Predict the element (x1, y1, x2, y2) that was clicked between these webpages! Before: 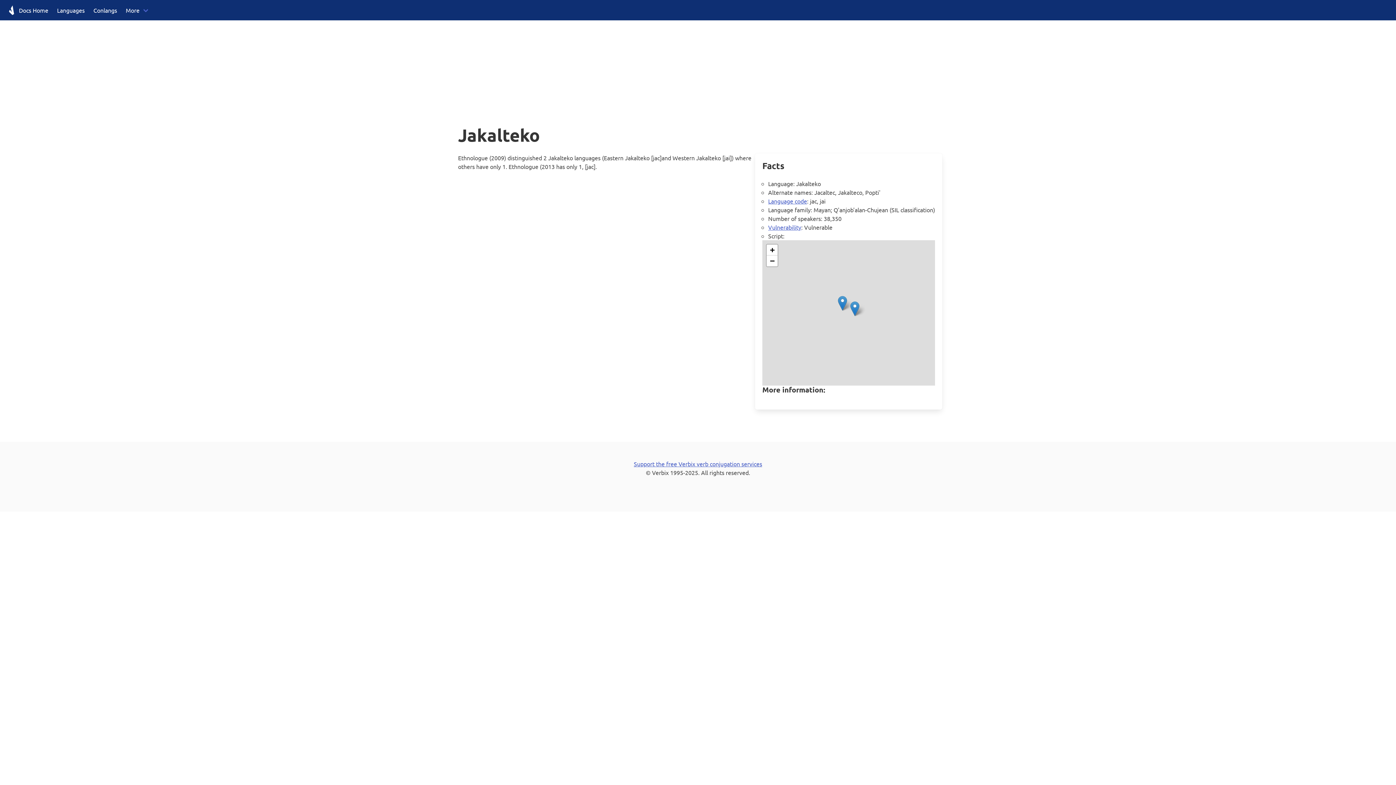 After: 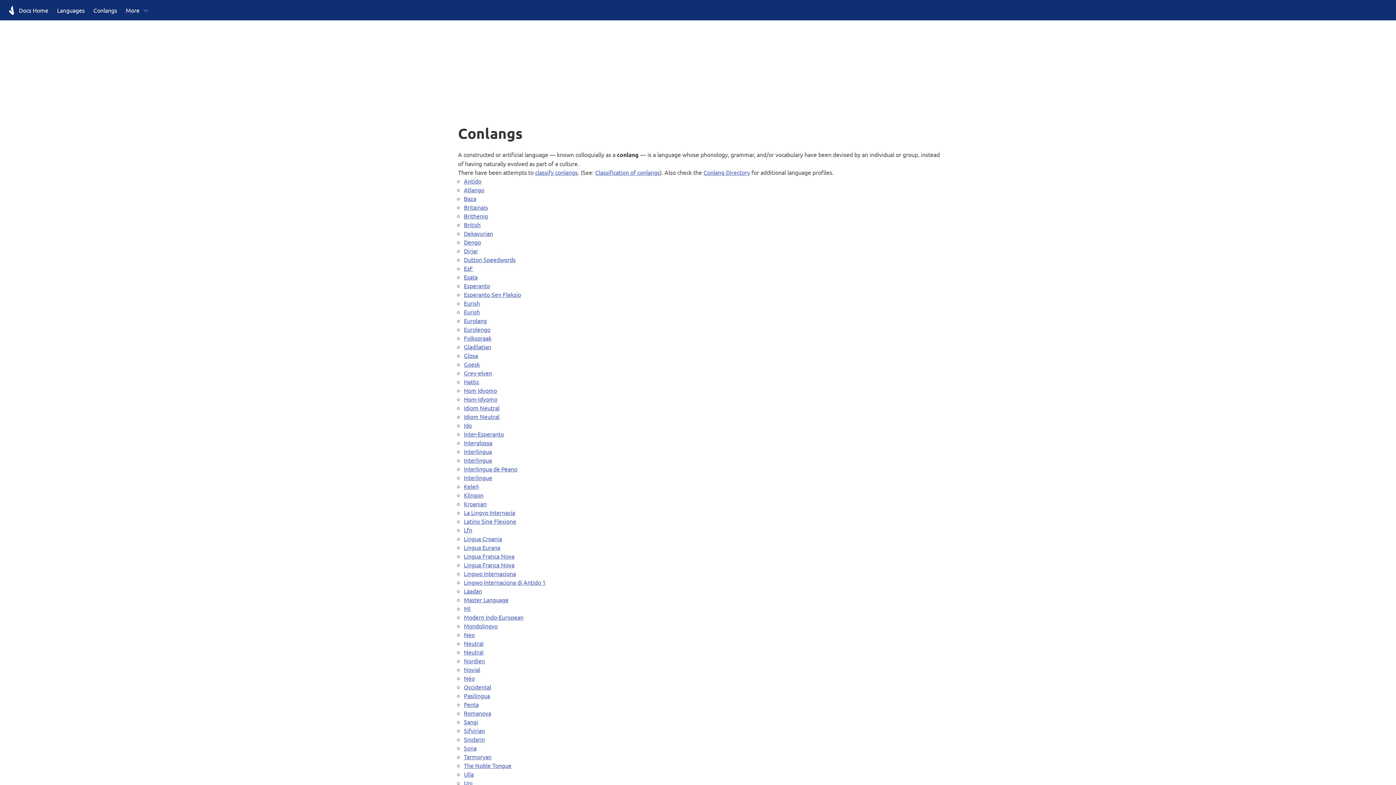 Action: bbox: (89, 0, 121, 20) label: Conlangs